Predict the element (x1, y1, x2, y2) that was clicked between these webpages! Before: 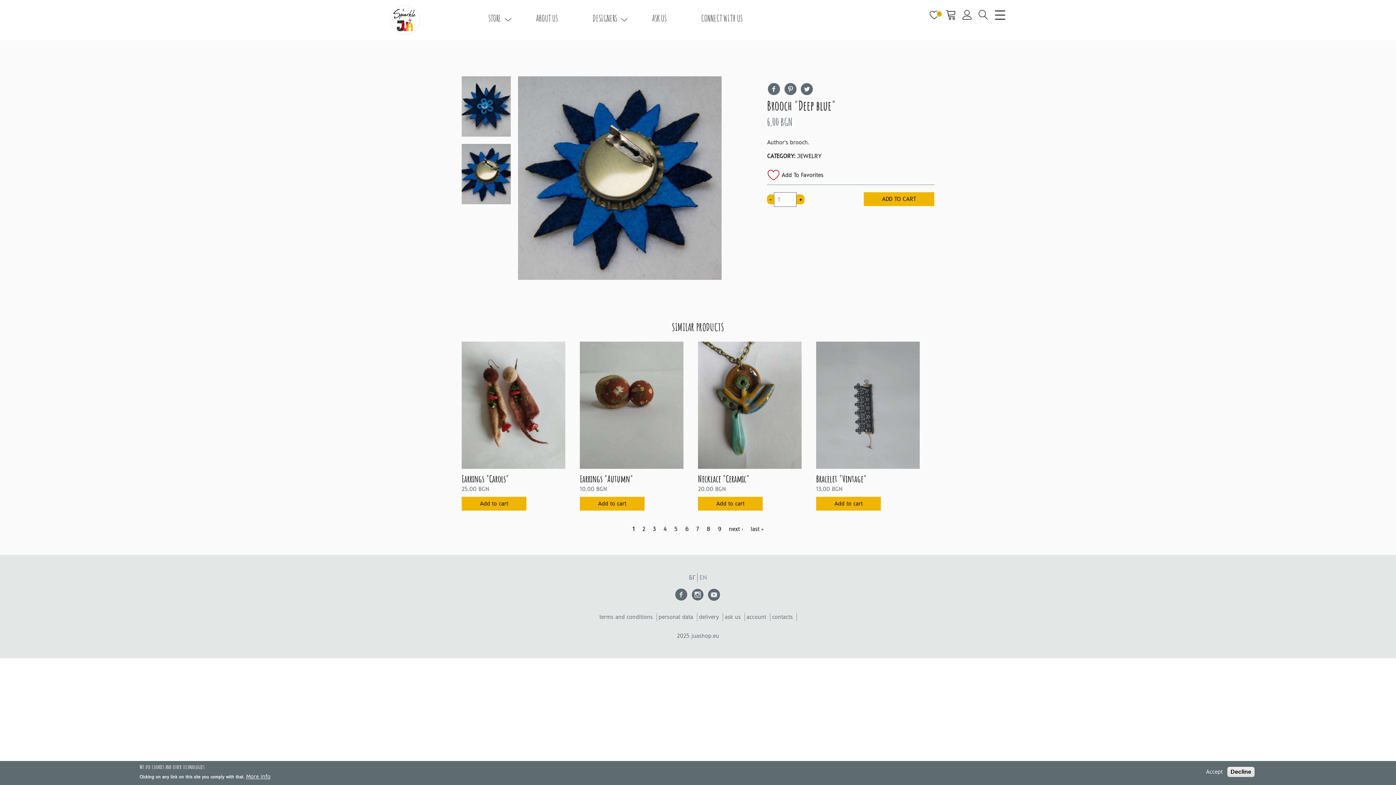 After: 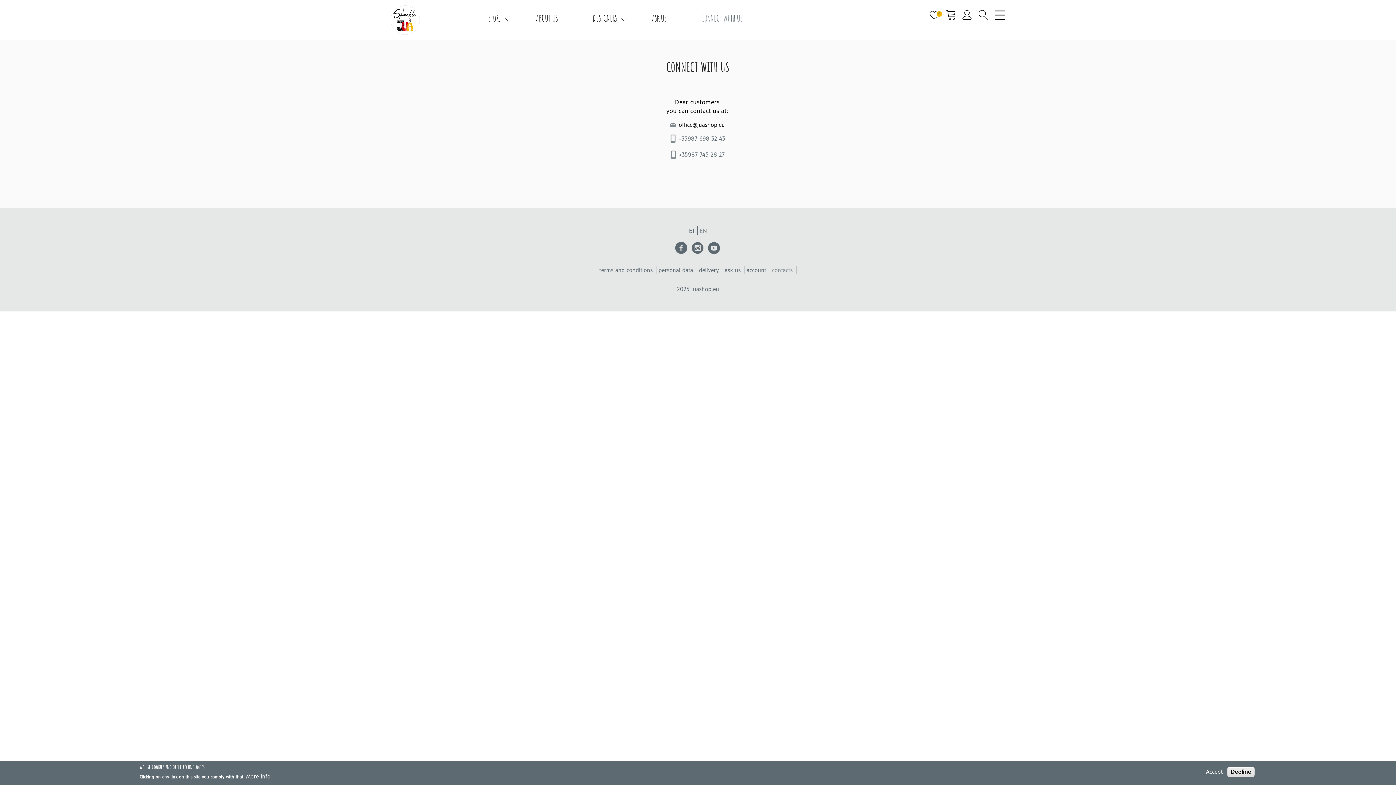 Action: bbox: (684, 7, 760, 29) label: CONNECT WITH US